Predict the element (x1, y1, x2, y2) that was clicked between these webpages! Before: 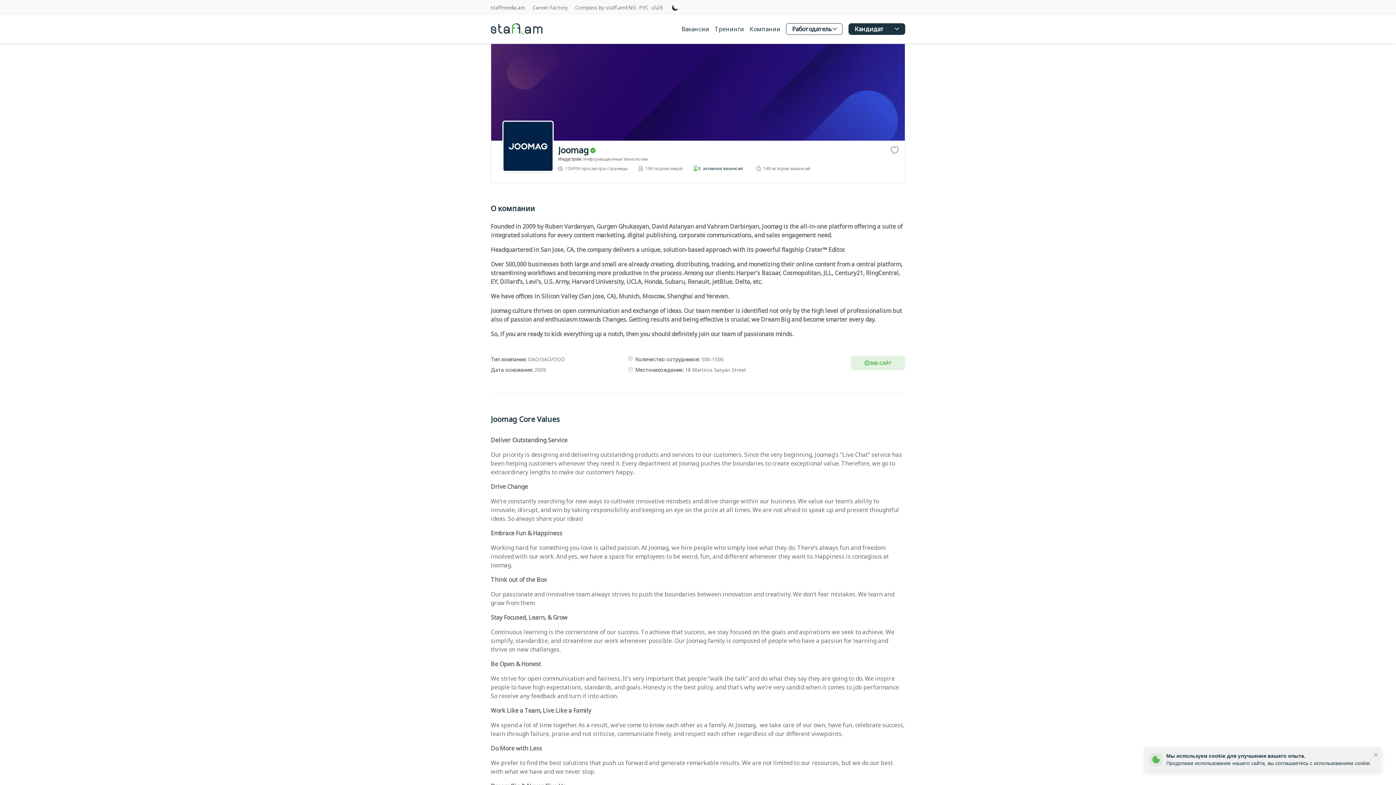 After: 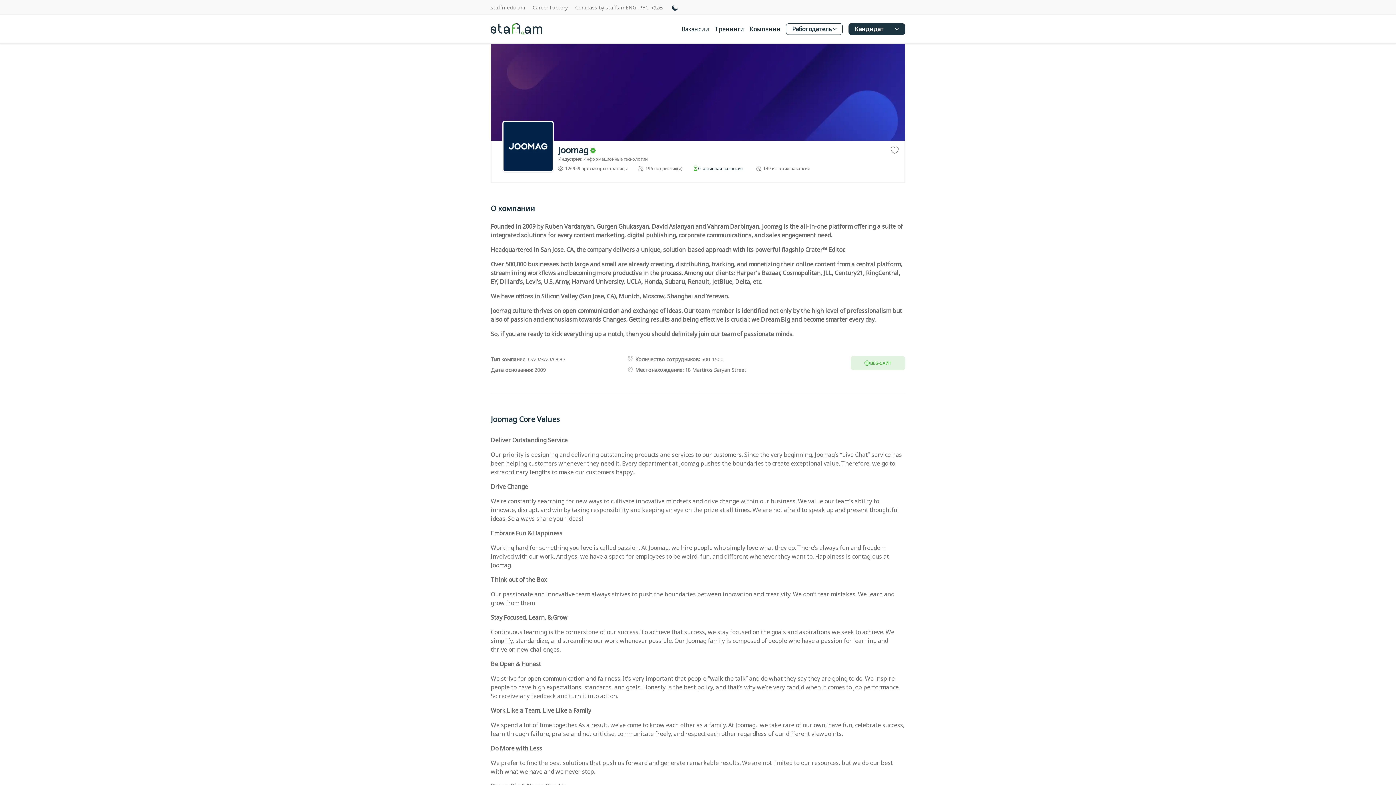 Action: label: close bbox: (1373, 750, 1378, 759)